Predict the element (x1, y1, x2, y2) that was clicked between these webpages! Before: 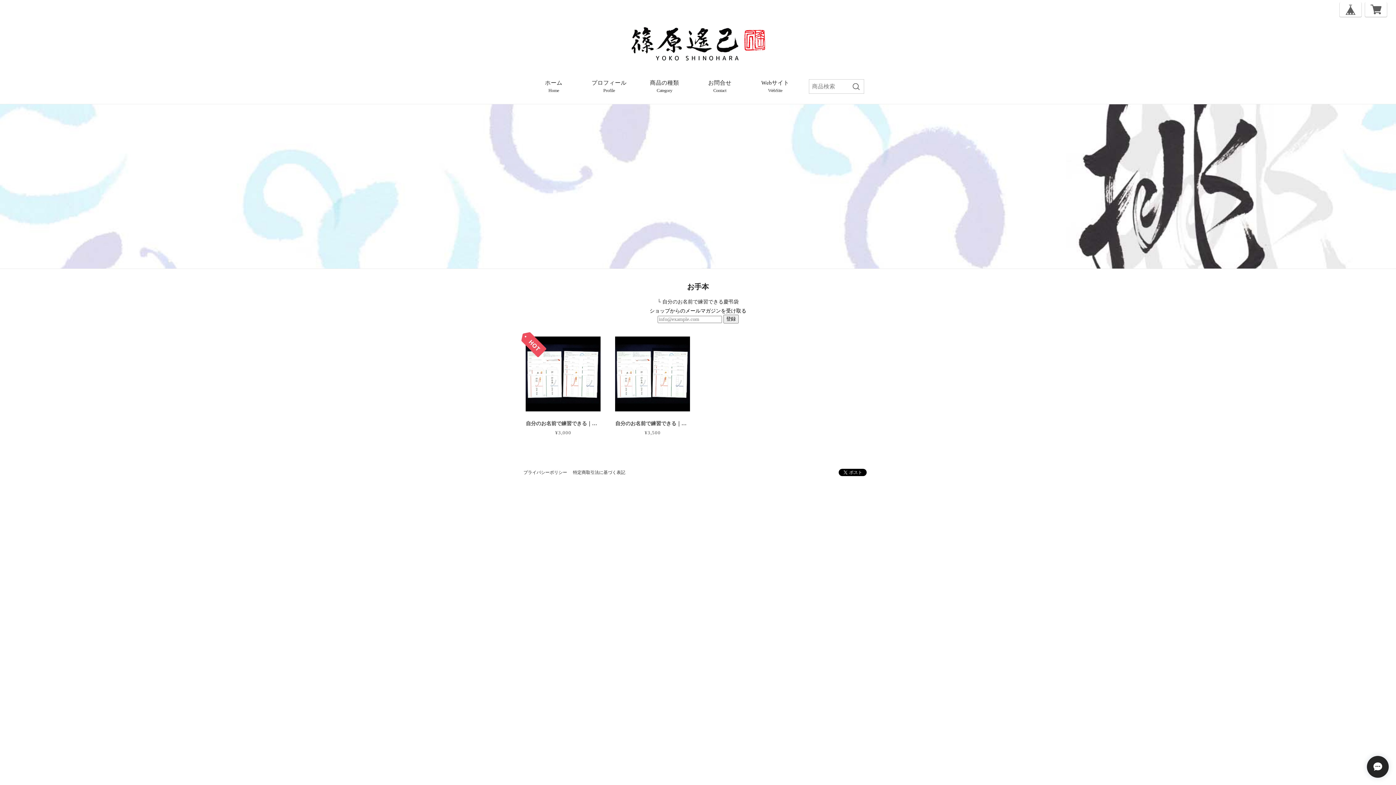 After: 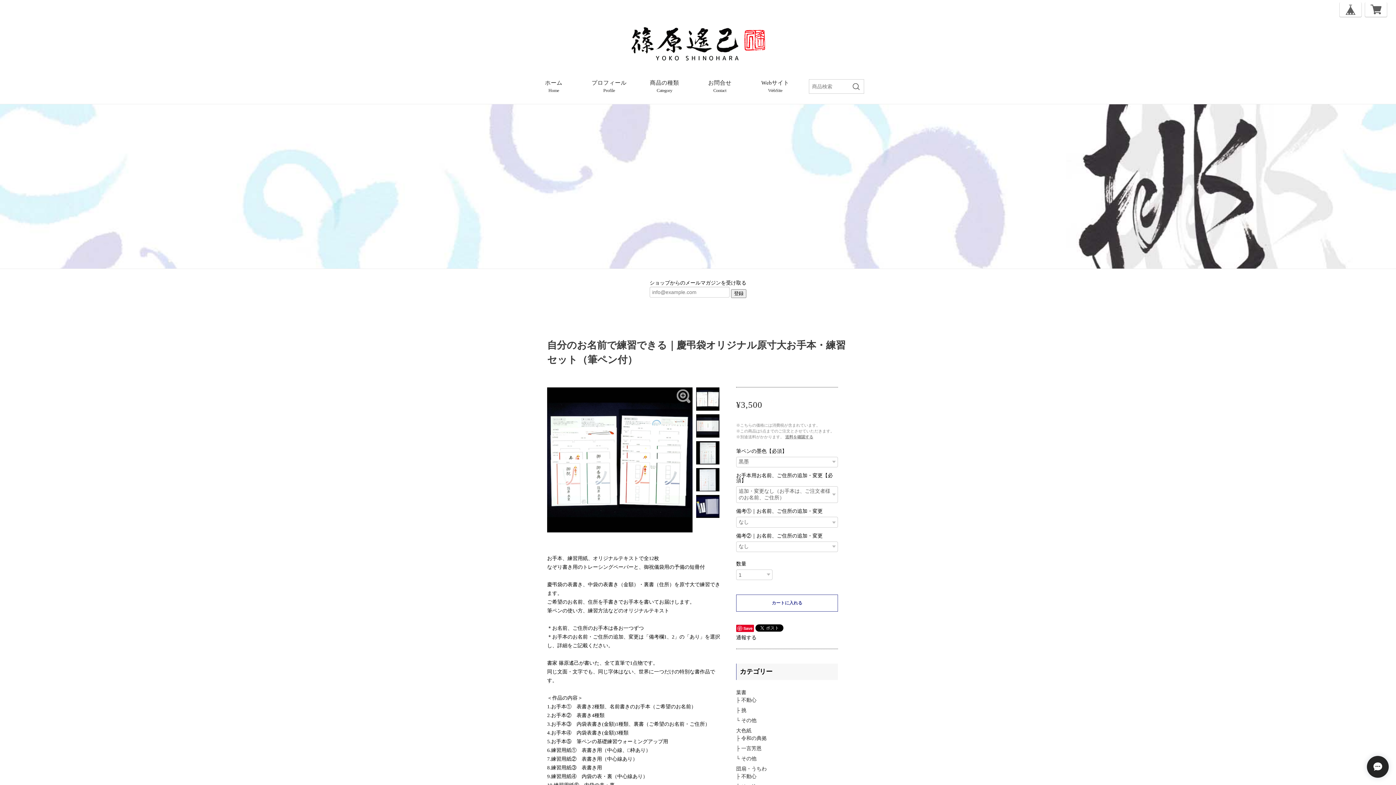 Action: bbox: (615, 336, 690, 412)